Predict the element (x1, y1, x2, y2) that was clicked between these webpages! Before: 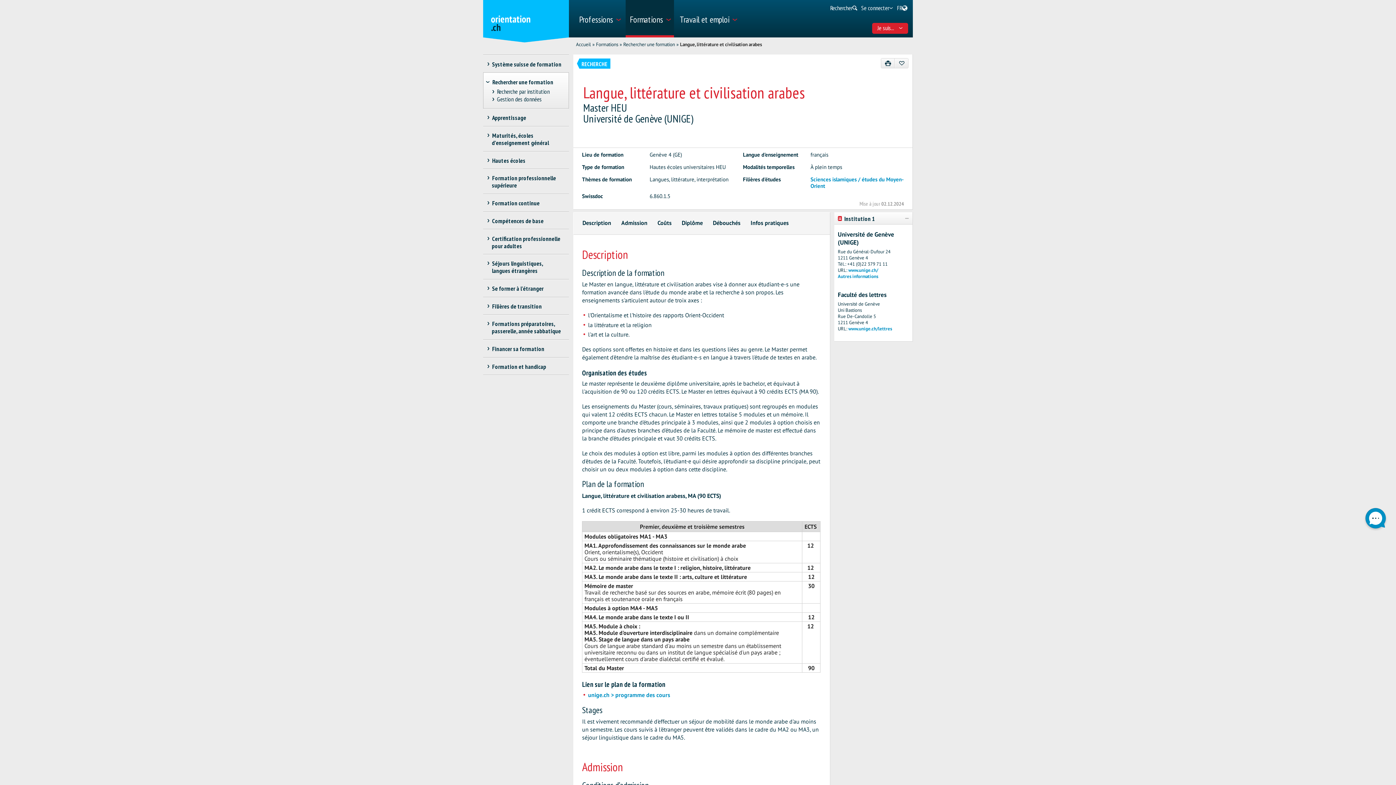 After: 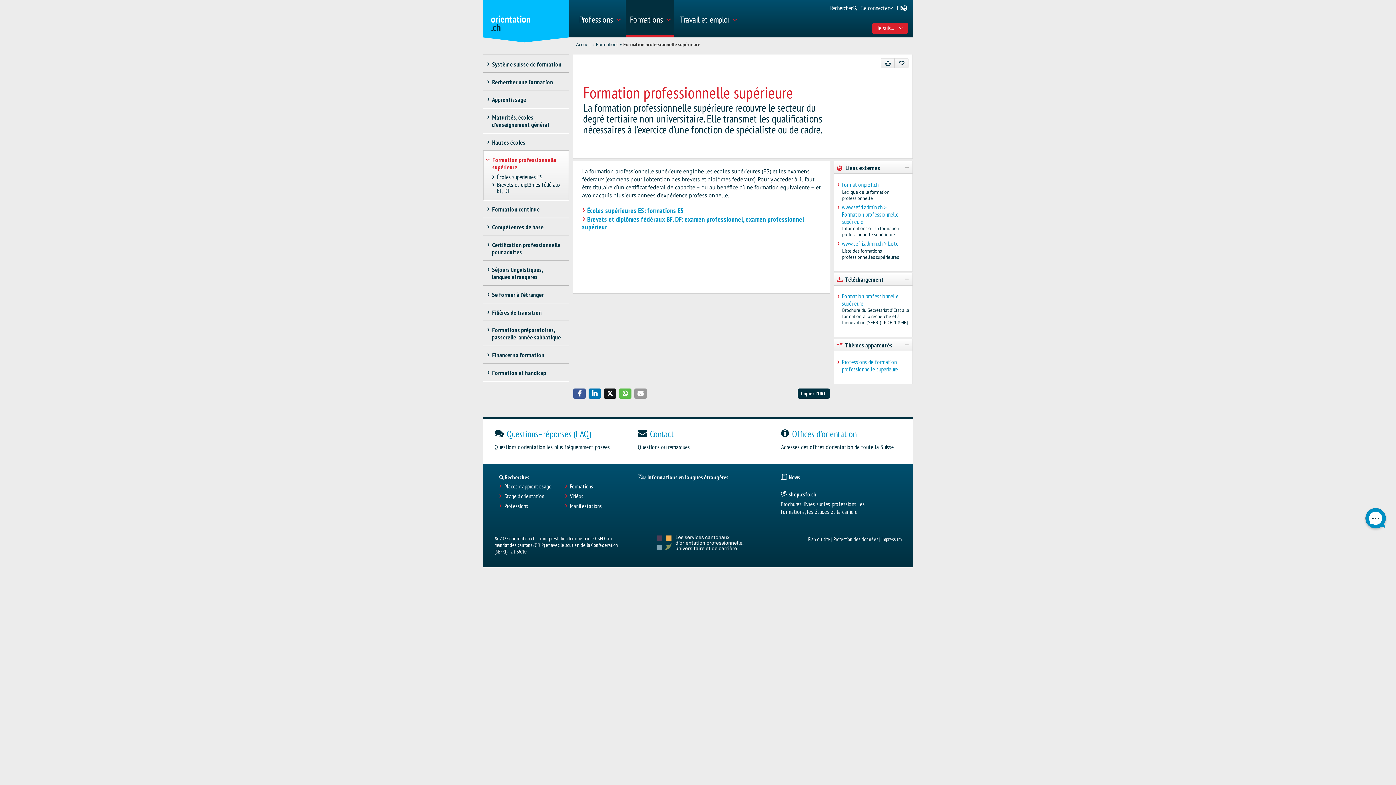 Action: bbox: (483, 169, 565, 193) label: Formation professionnelle supérieure